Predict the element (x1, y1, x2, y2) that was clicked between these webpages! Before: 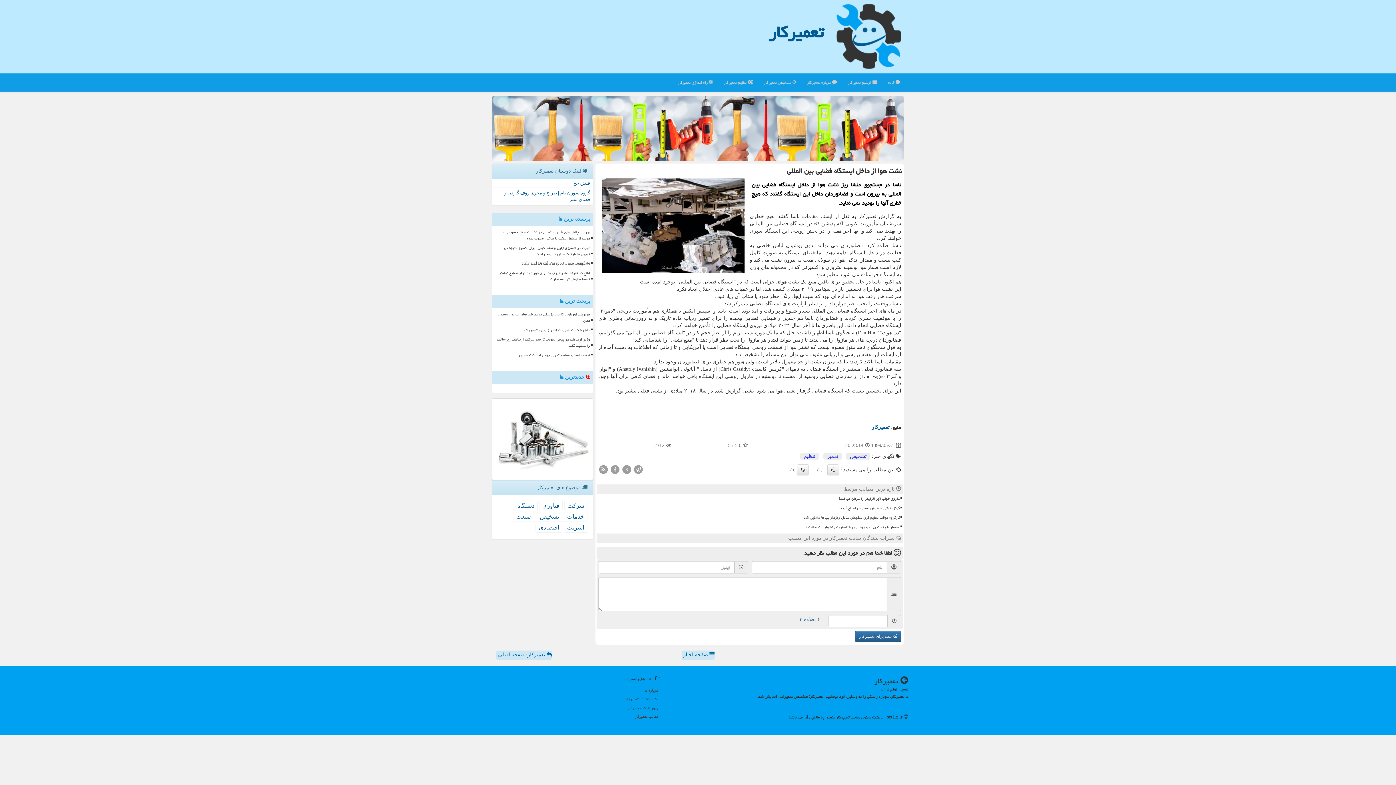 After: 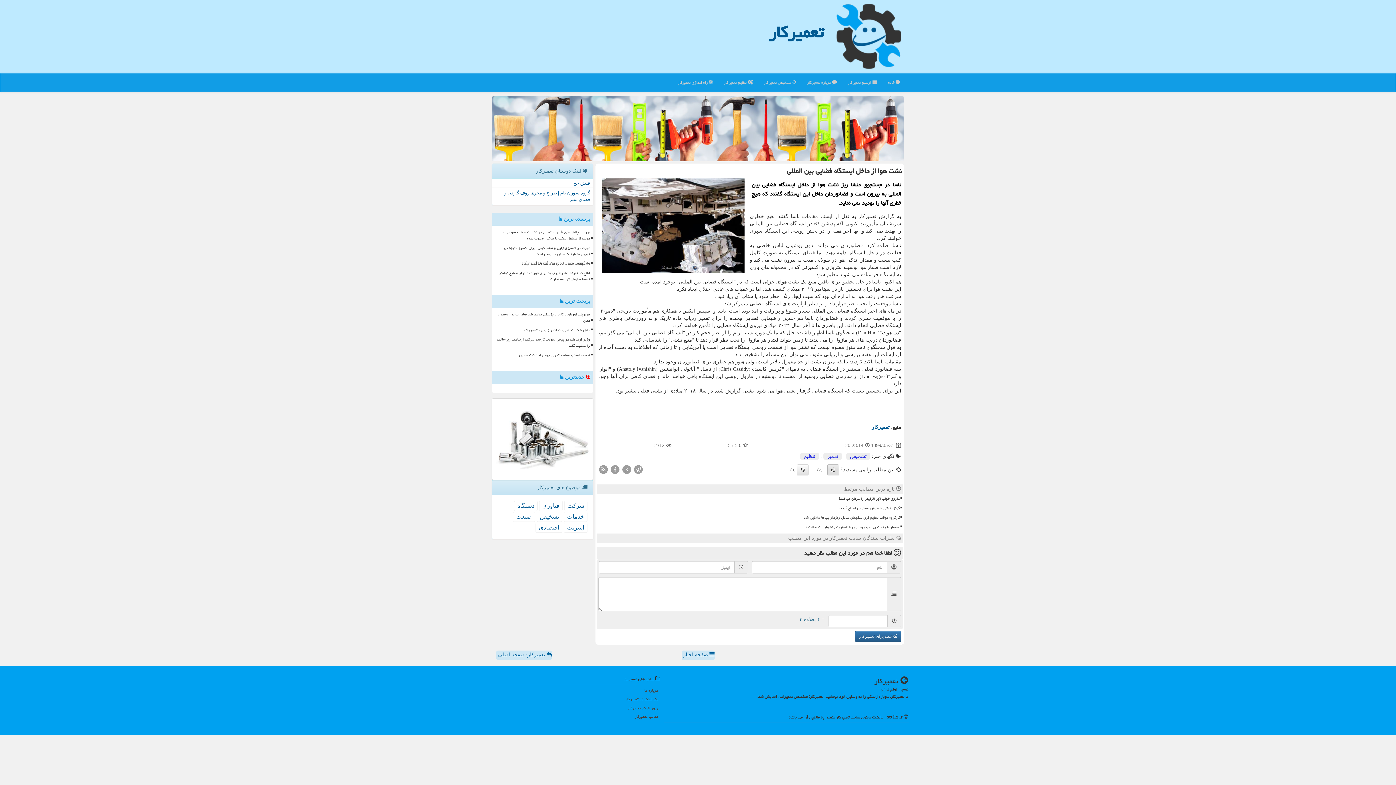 Action: bbox: (827, 464, 839, 475)